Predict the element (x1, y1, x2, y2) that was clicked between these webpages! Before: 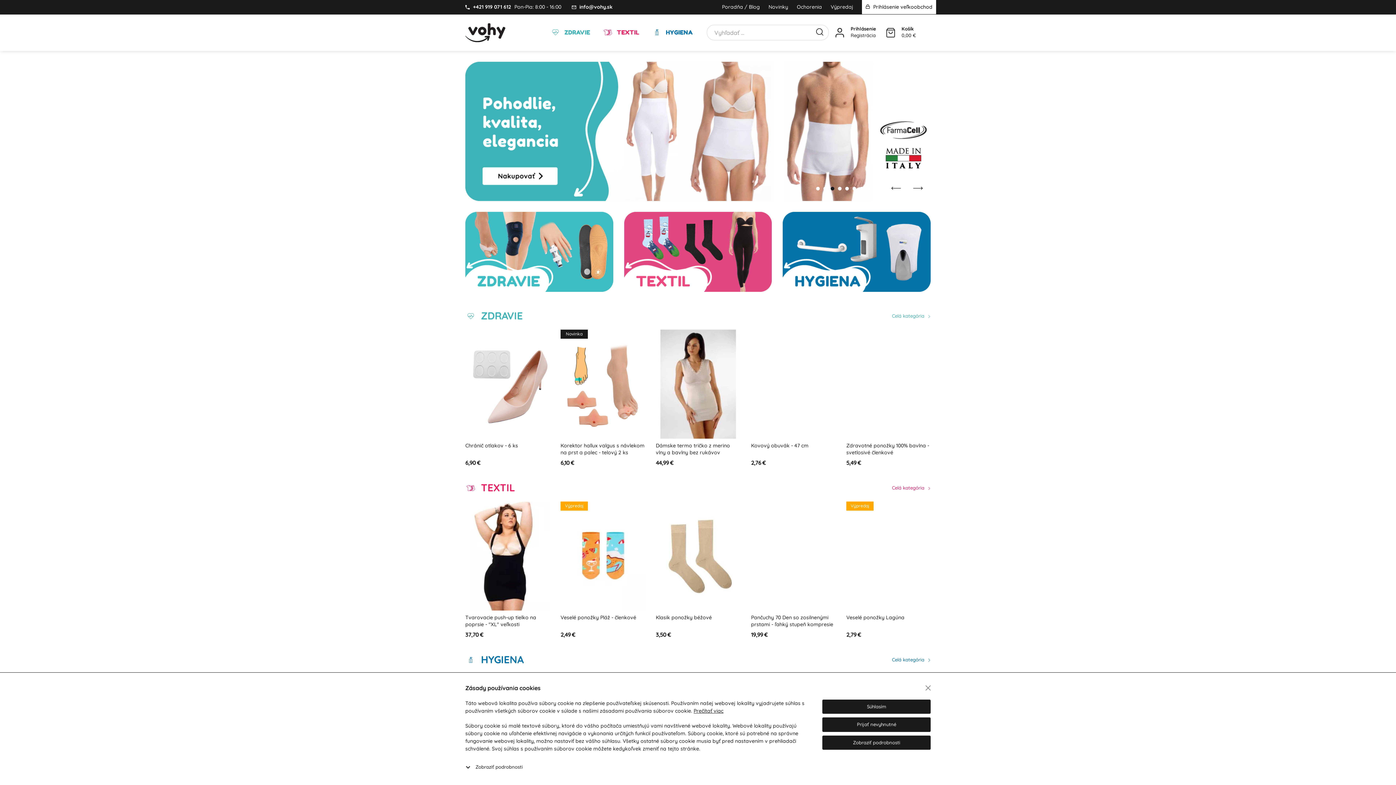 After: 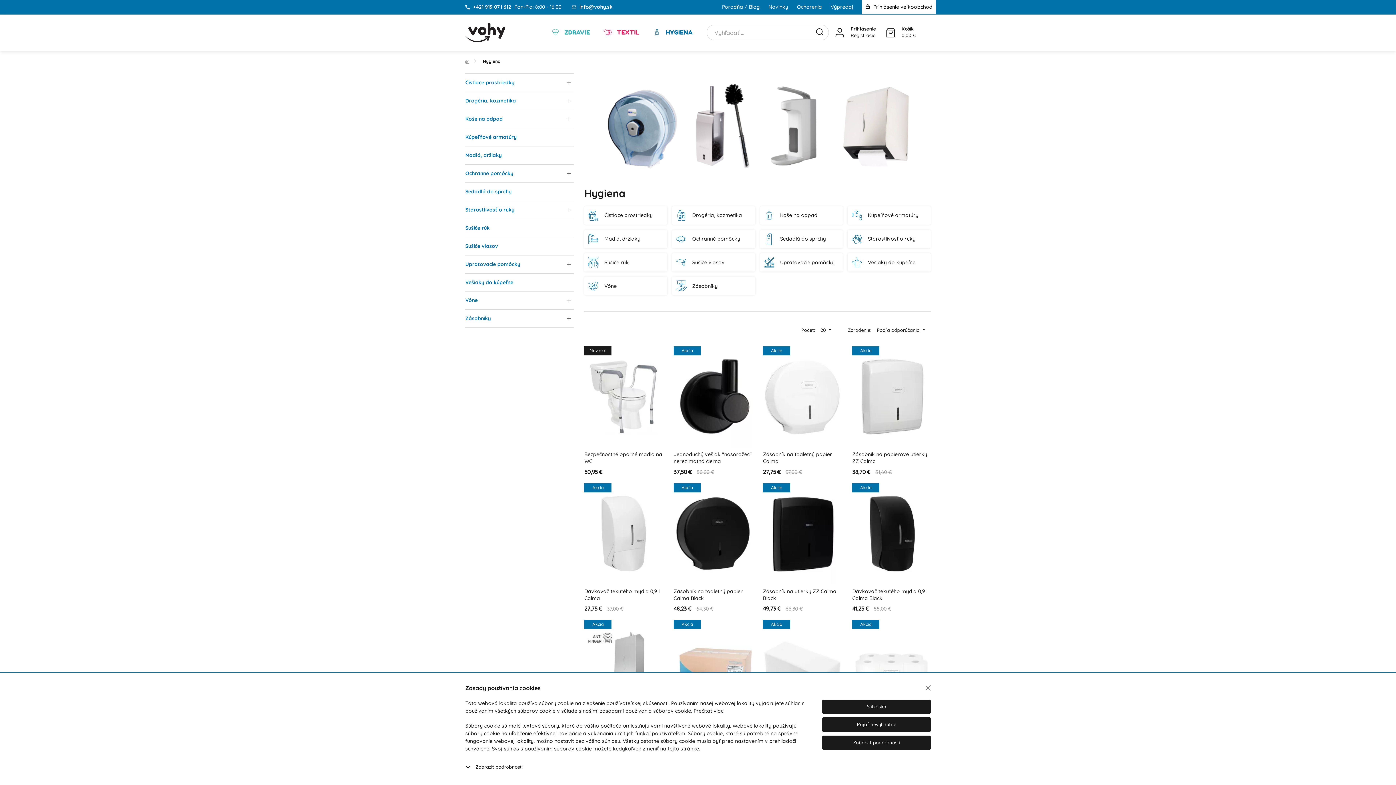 Action: bbox: (892, 657, 930, 662) label: Celá kategória 